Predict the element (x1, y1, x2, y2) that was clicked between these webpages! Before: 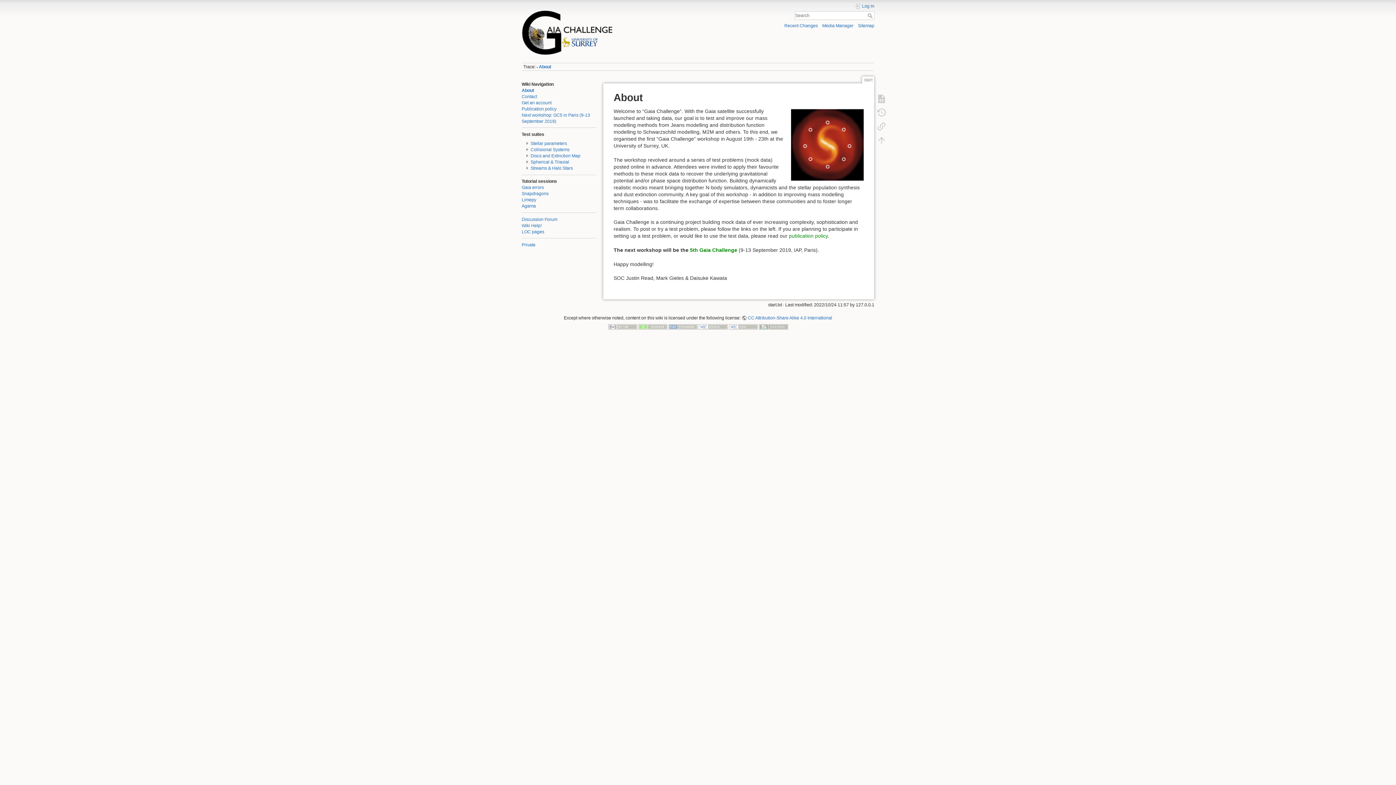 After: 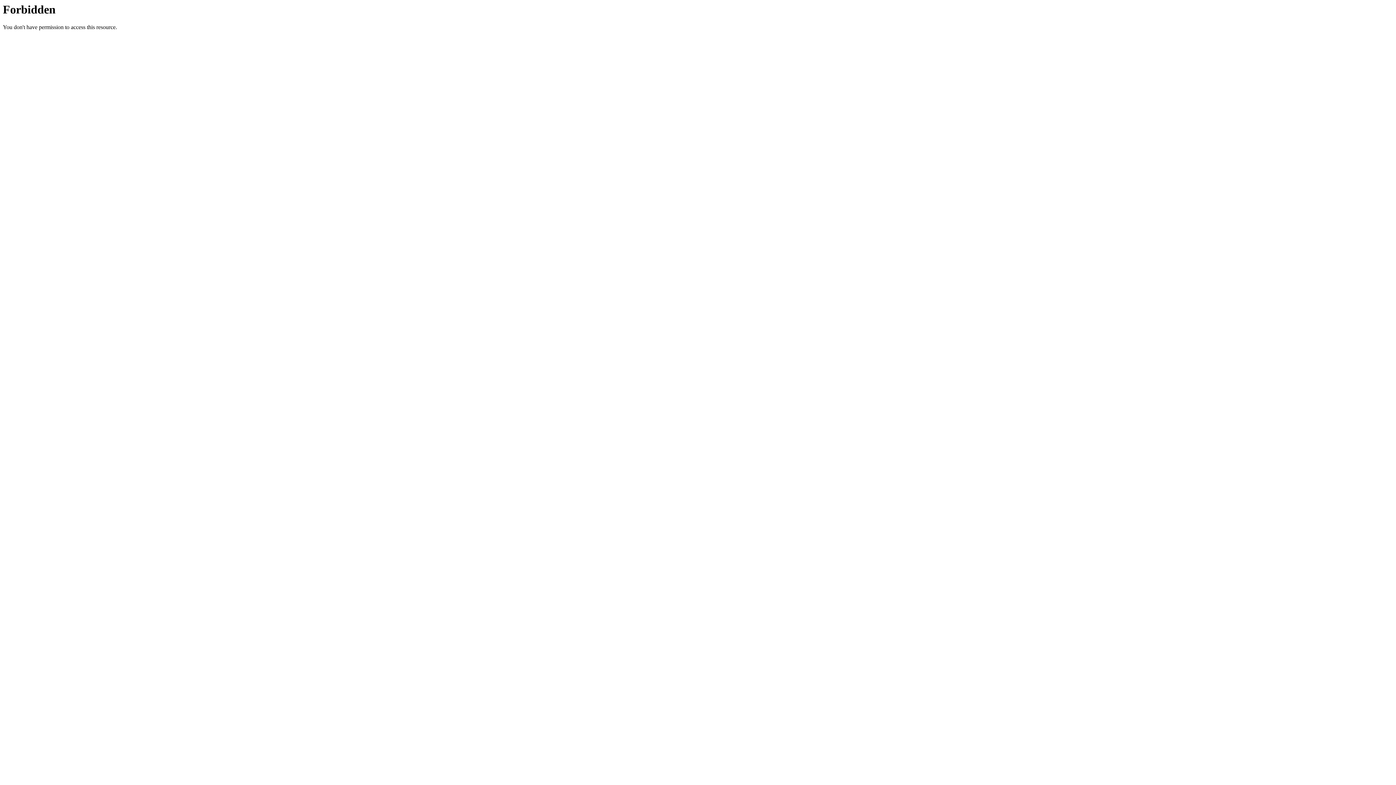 Action: bbox: (638, 324, 667, 329)